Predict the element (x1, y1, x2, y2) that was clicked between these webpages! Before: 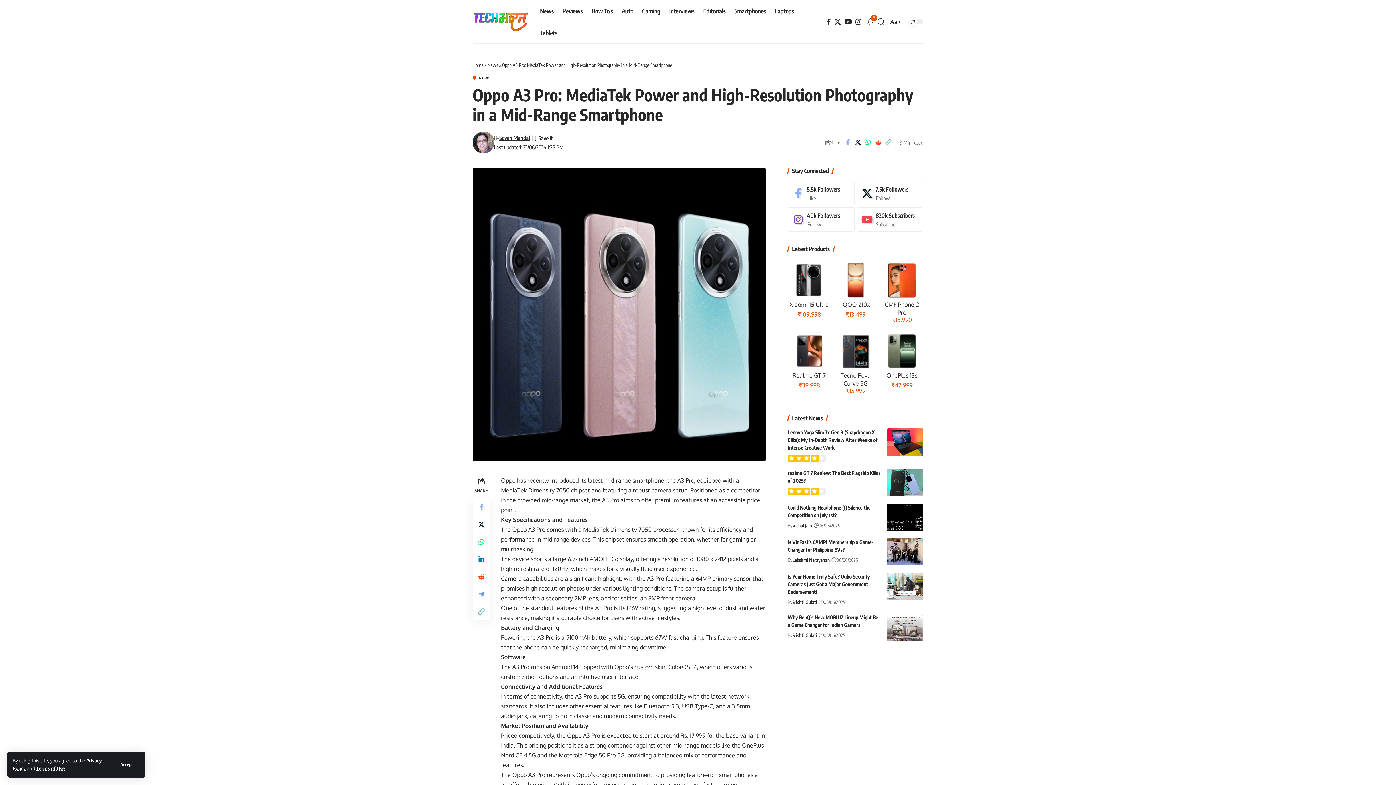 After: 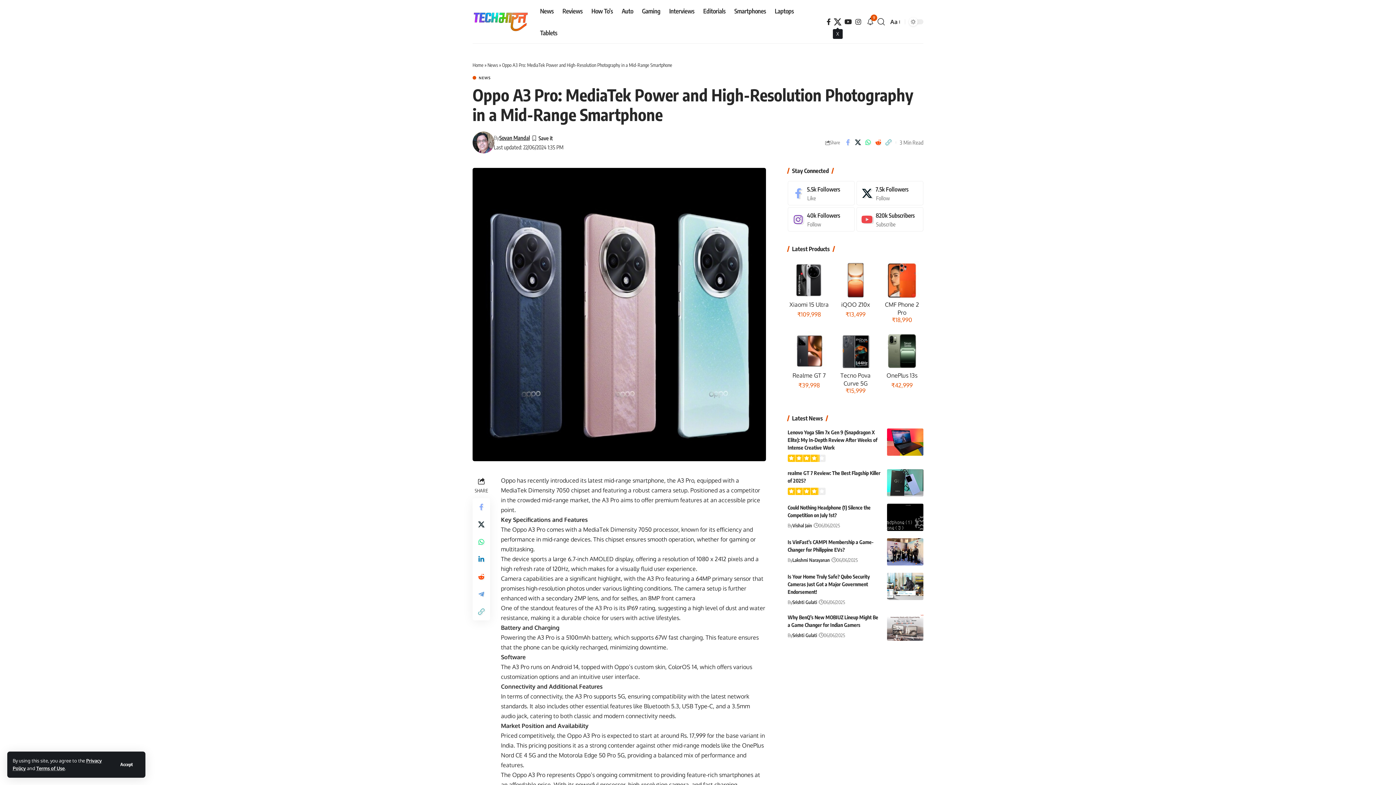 Action: label: X bbox: (832, 16, 842, 27)